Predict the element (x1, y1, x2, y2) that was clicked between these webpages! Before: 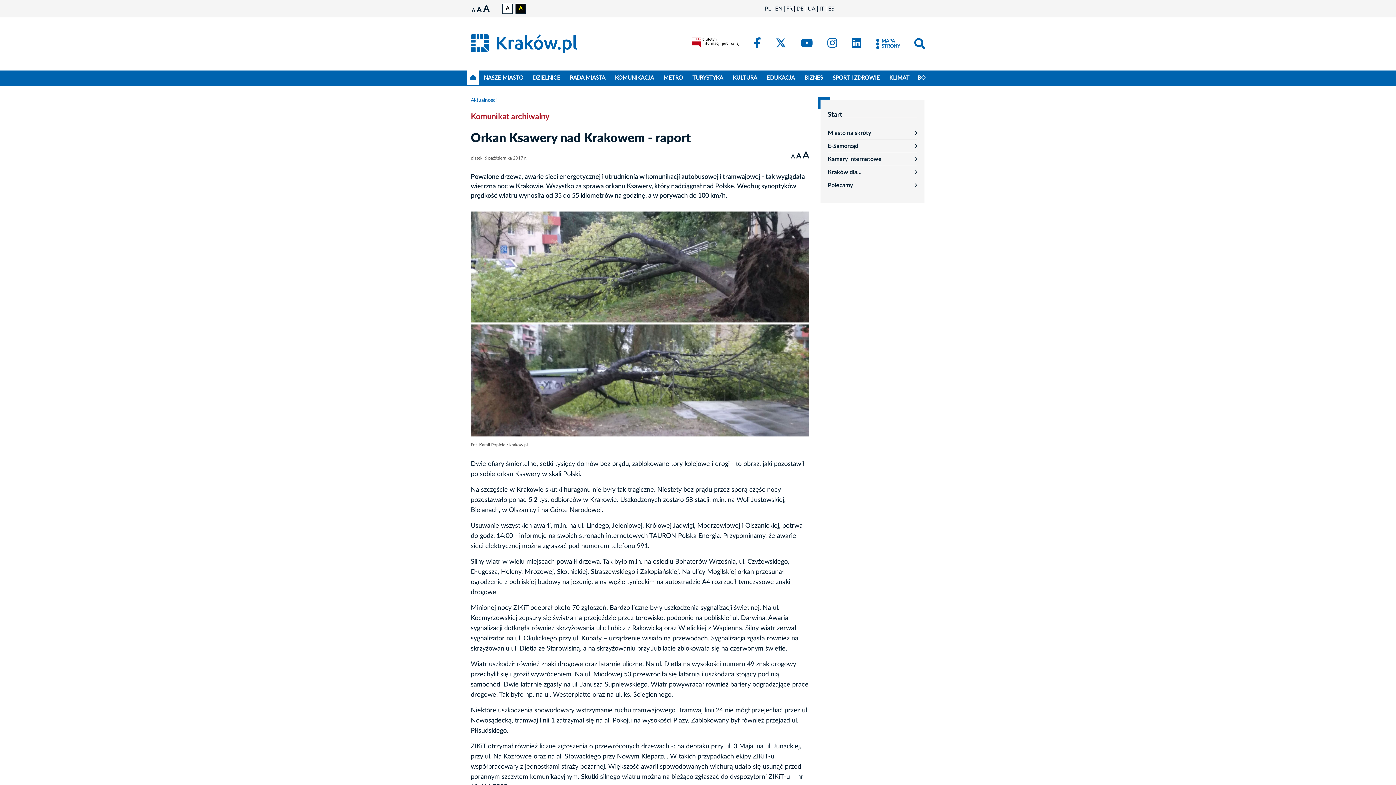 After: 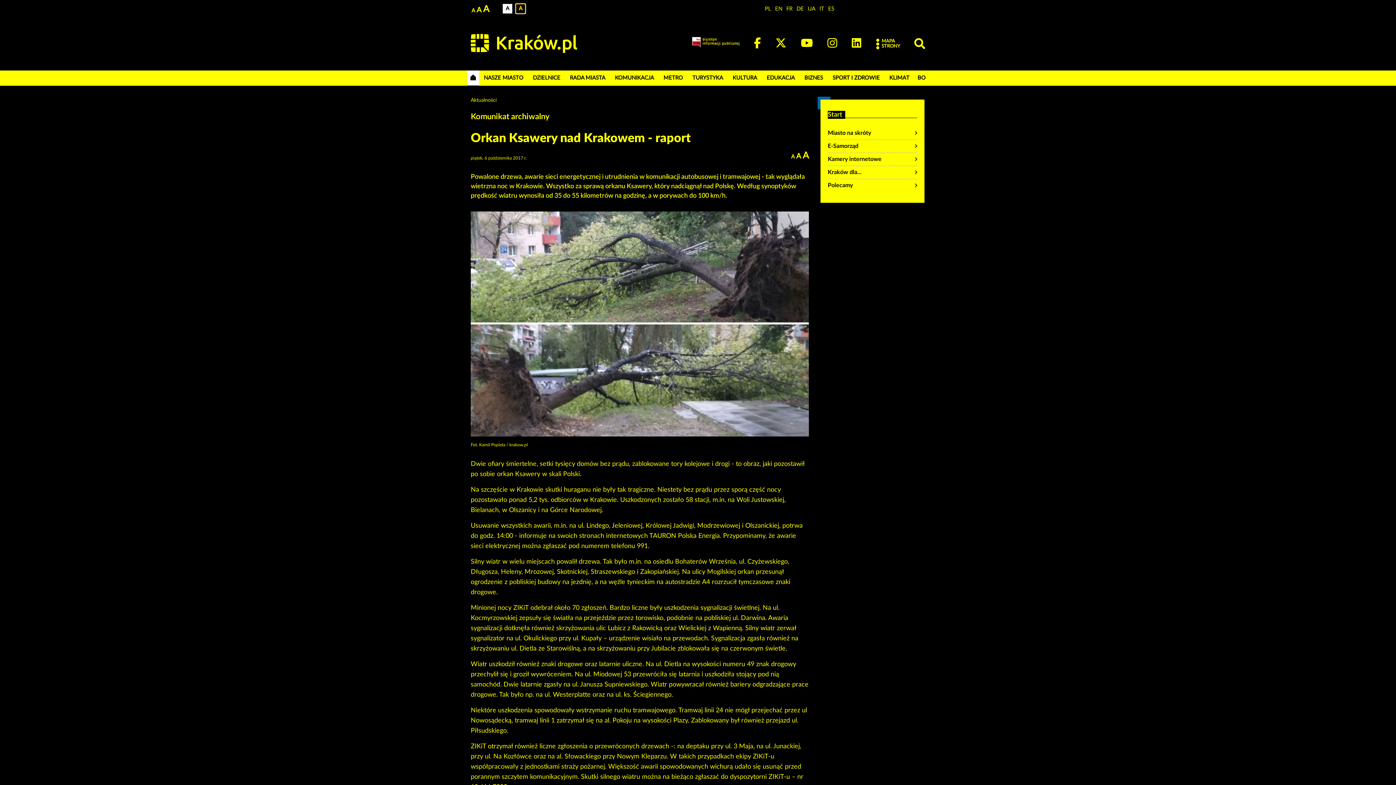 Action: label: Wersja czarno-zółta bbox: (515, 3, 525, 13)